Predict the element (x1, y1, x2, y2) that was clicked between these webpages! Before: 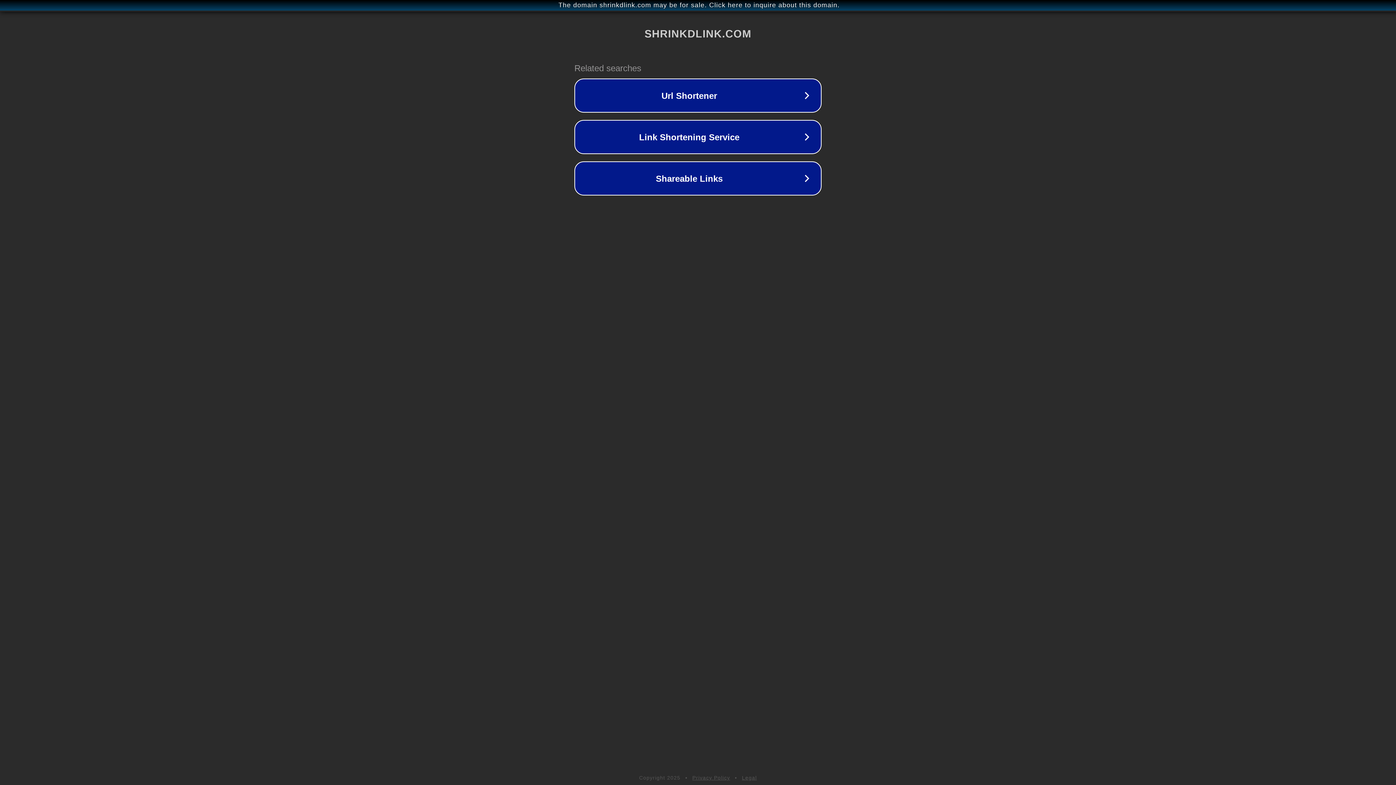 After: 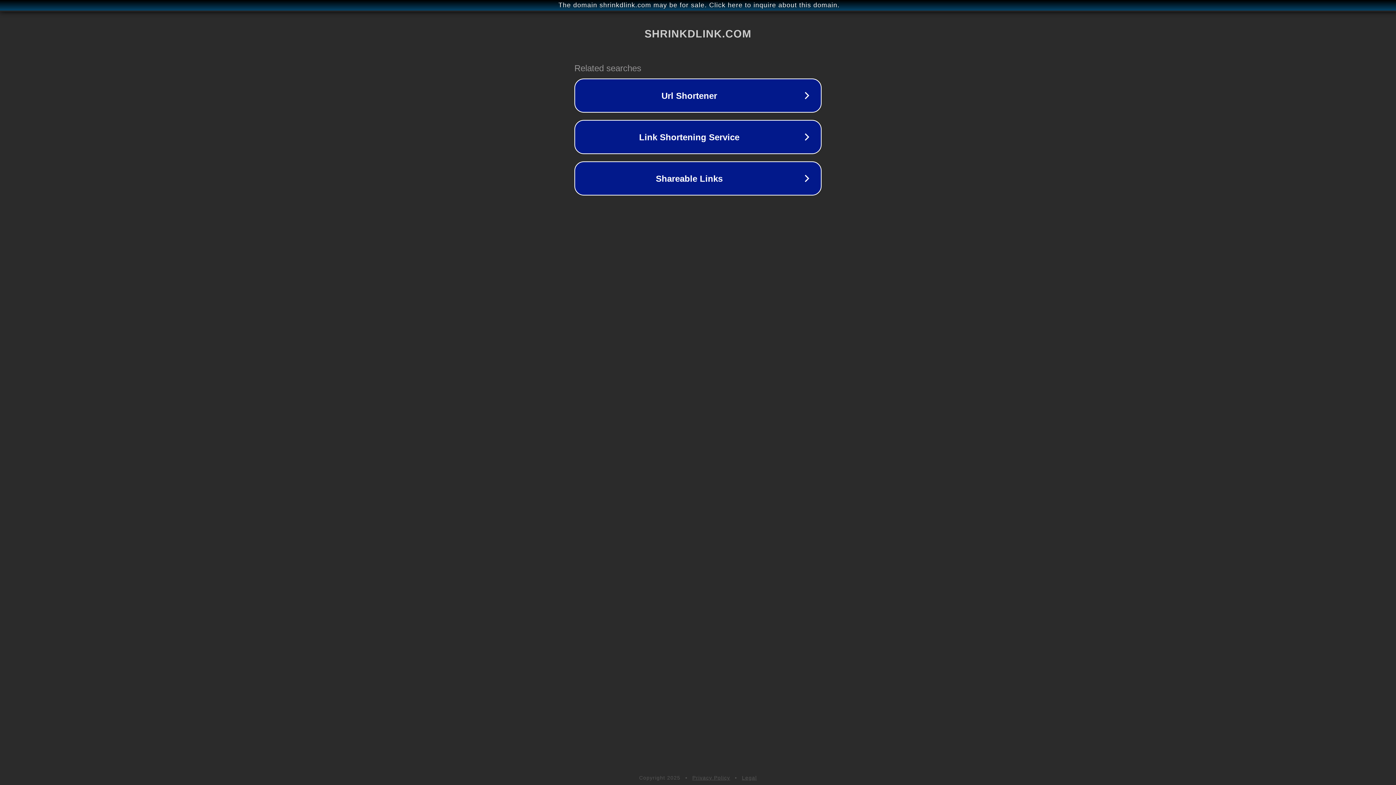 Action: label: Legal bbox: (742, 775, 757, 781)